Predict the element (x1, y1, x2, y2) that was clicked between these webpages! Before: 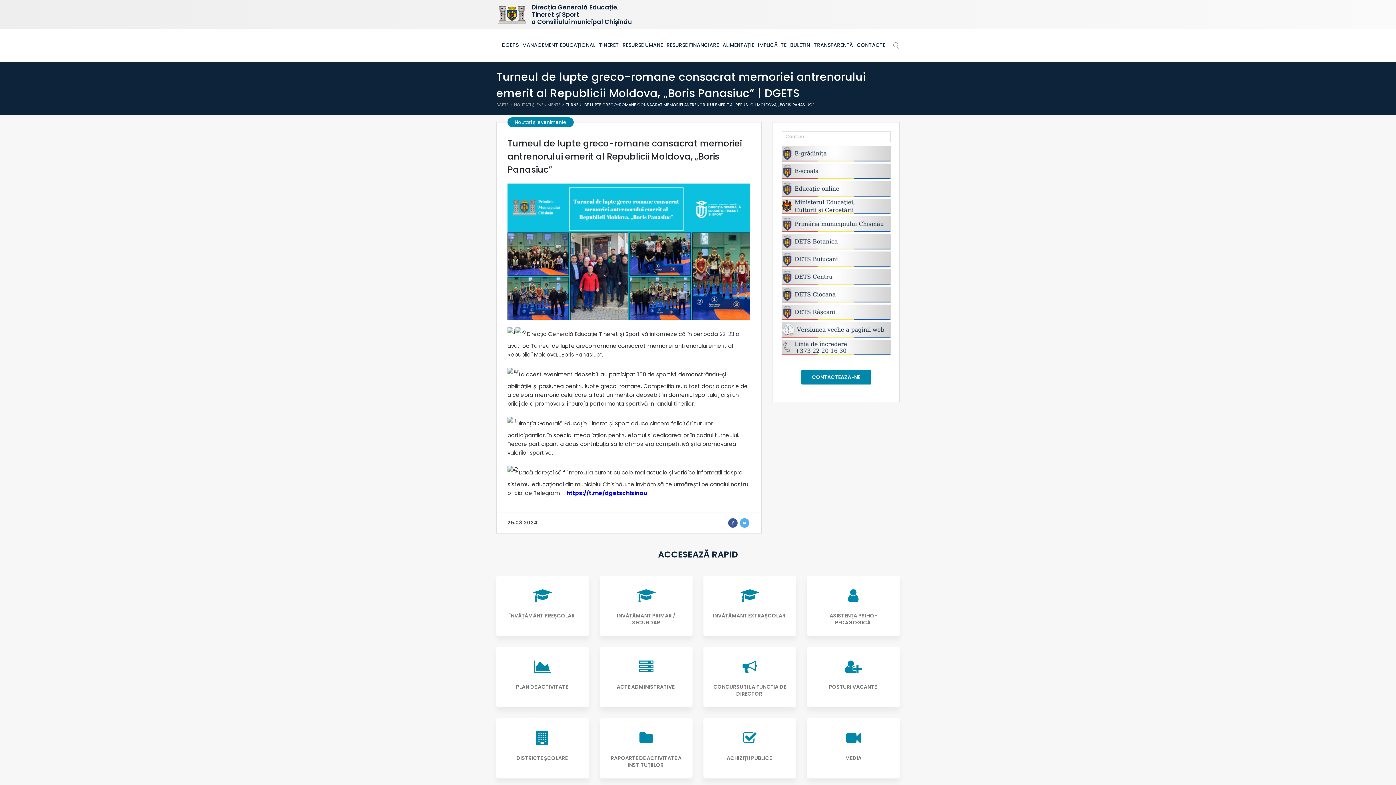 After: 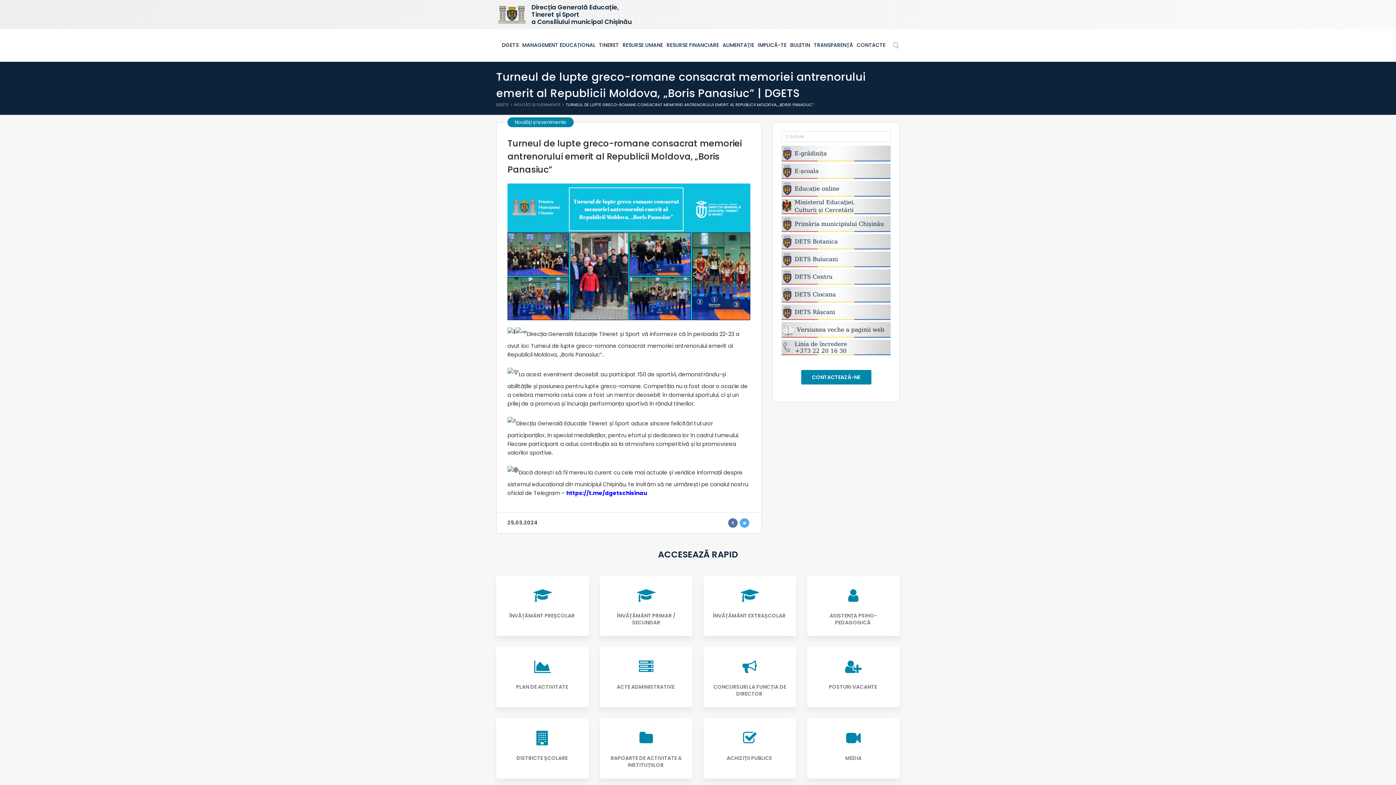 Action: bbox: (728, 518, 737, 527)